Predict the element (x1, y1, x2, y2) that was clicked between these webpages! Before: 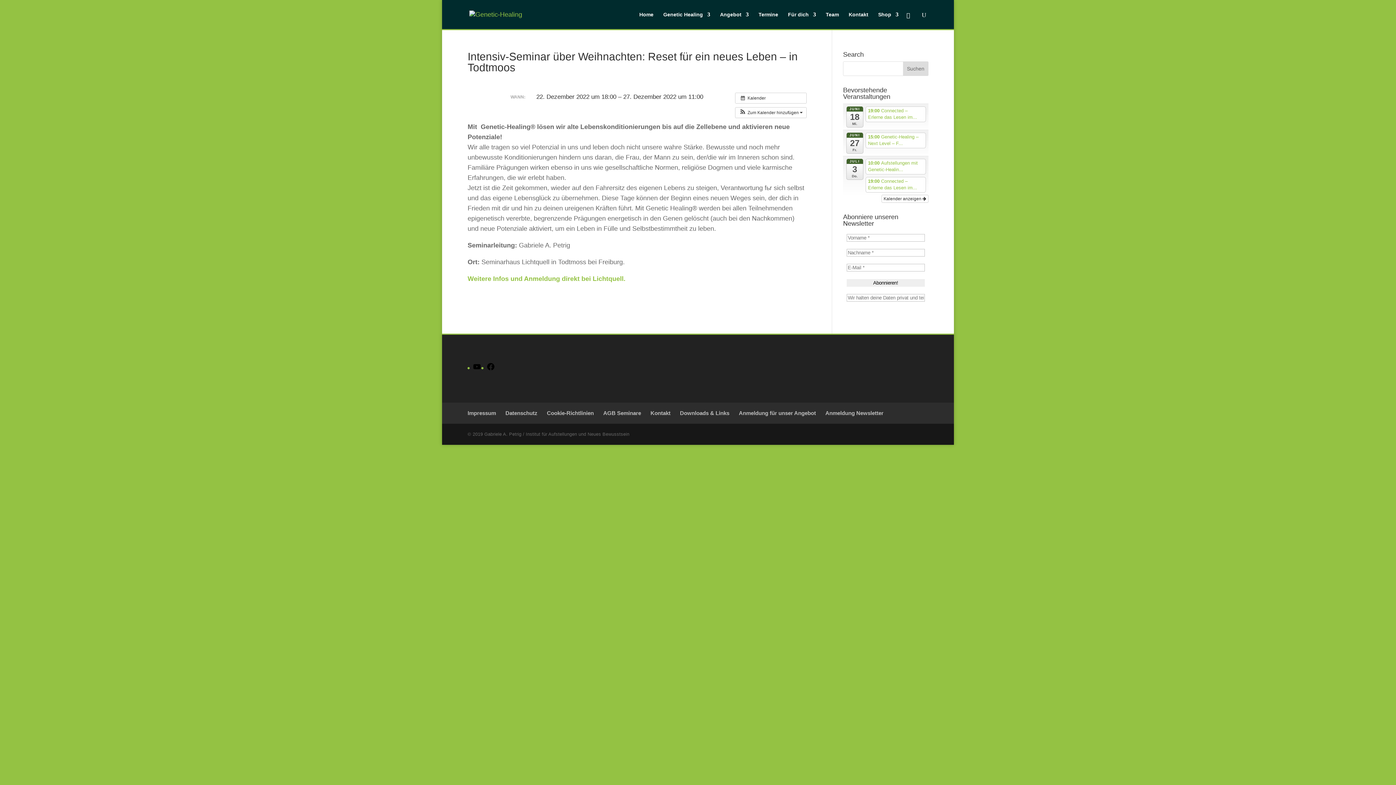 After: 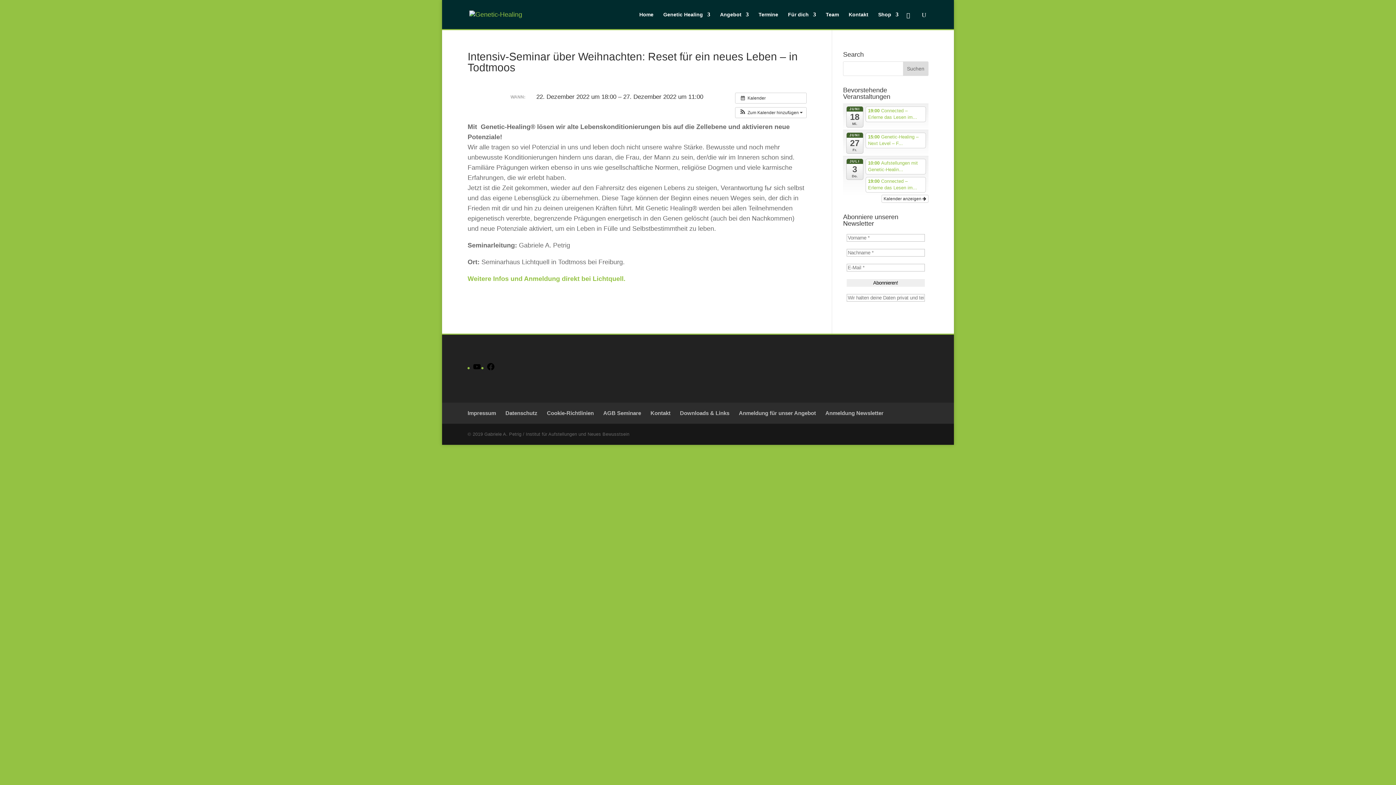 Action: bbox: (467, 275, 625, 282) label: Weitere Infos und Anmeldung direkt bei Lichtquell.